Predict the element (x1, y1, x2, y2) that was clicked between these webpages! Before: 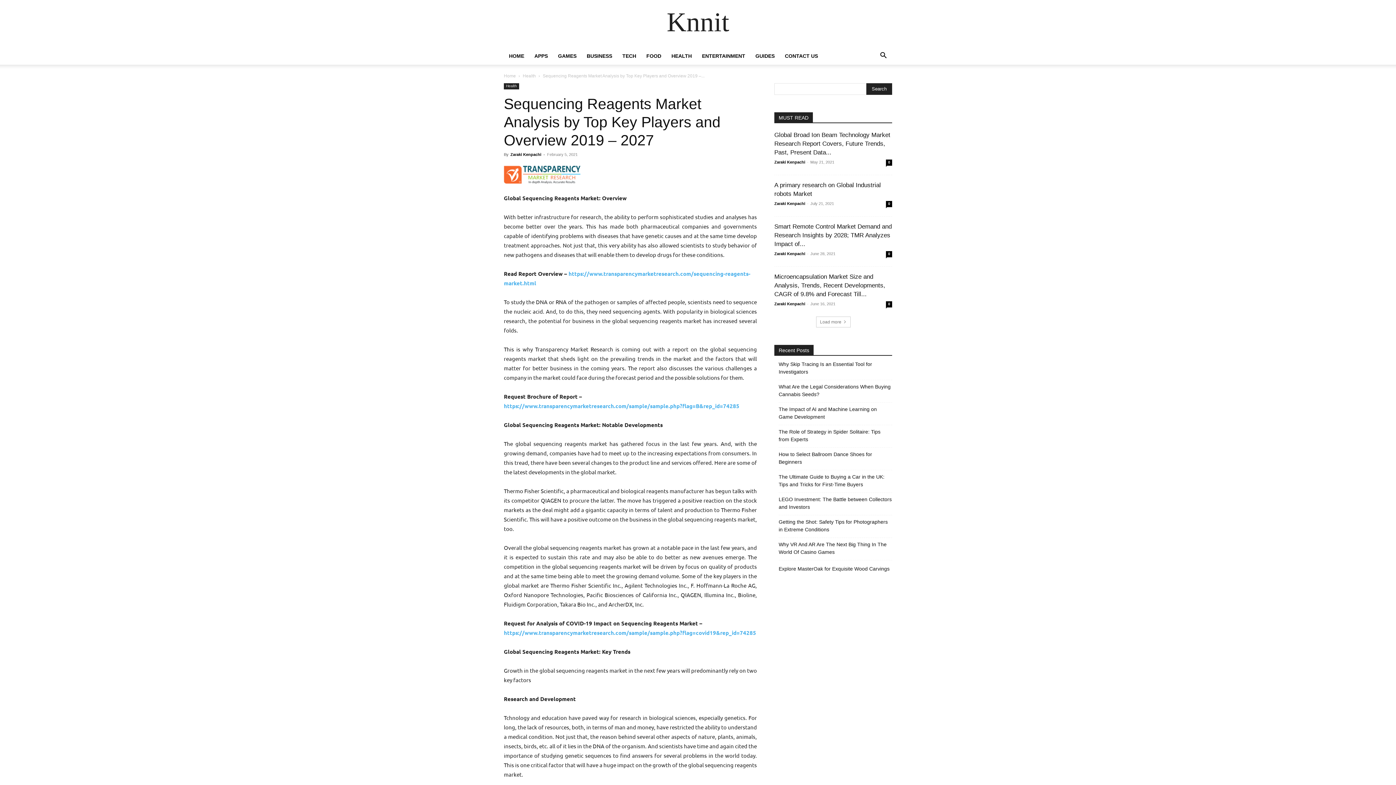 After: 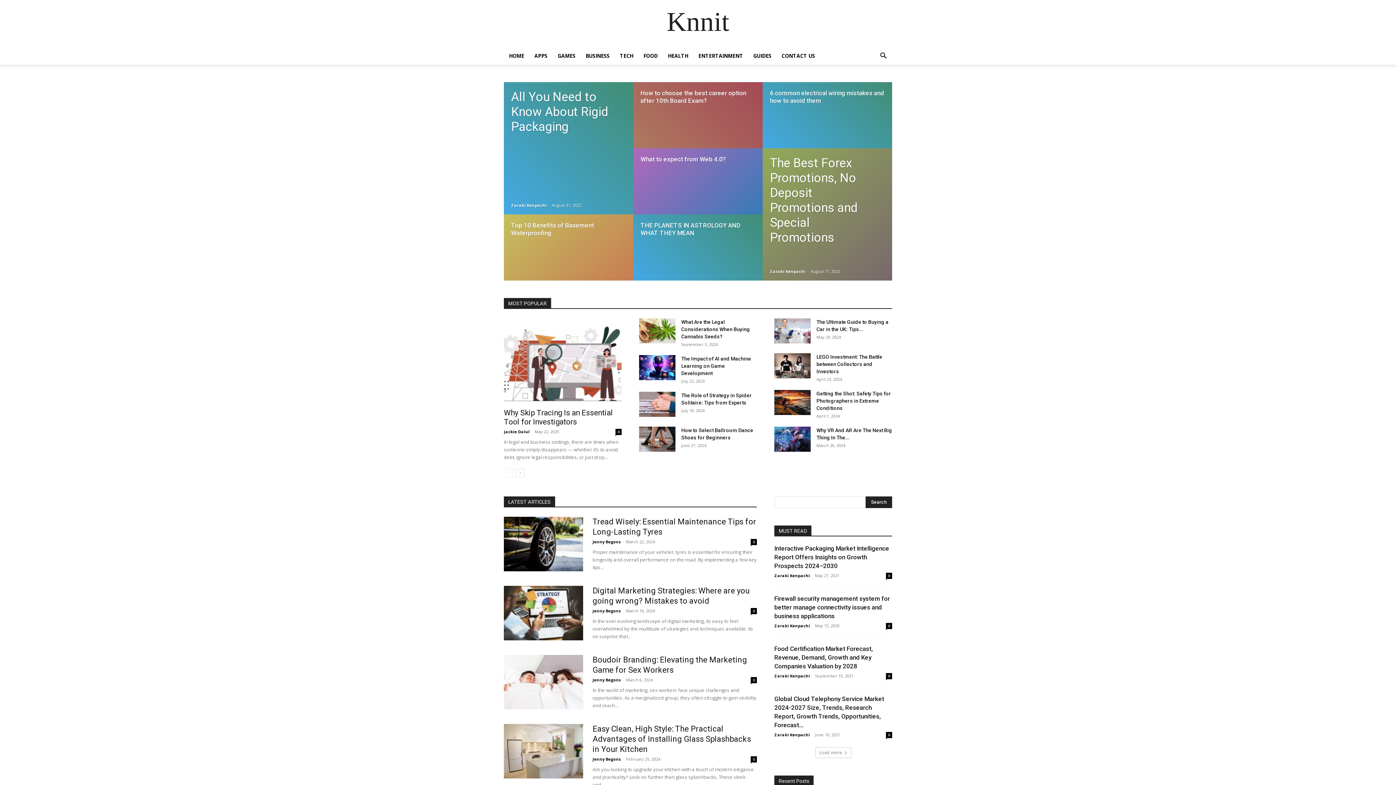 Action: label: Home bbox: (504, 73, 516, 78)